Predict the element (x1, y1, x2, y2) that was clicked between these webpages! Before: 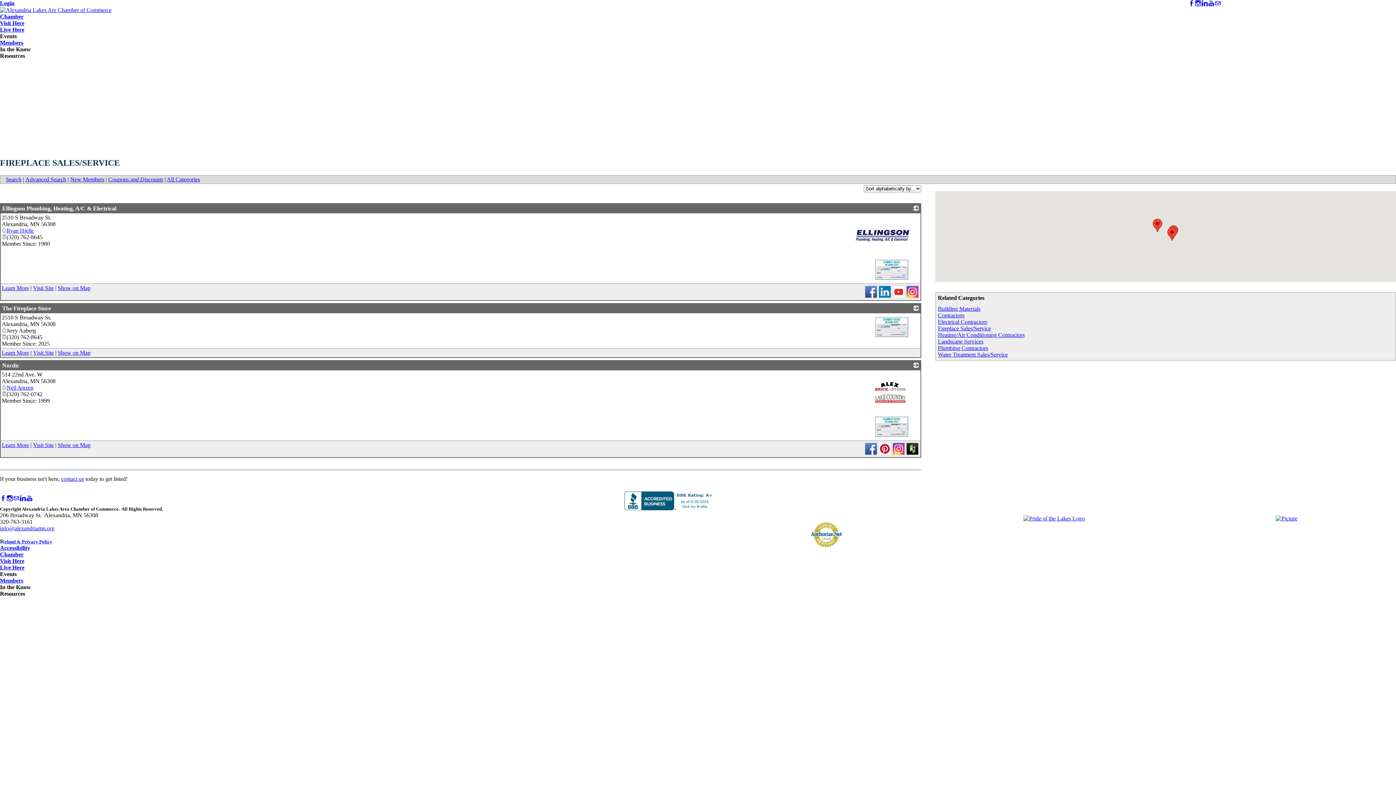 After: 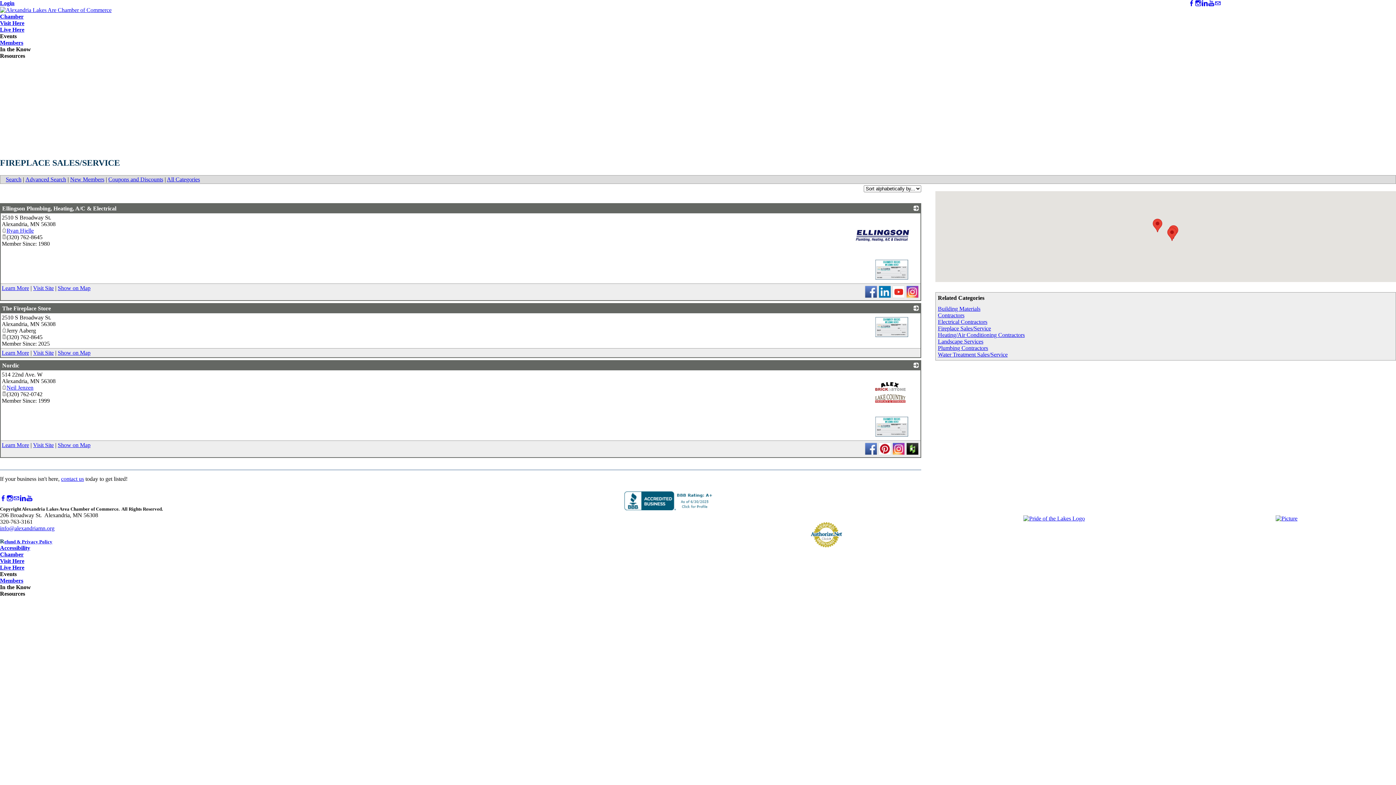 Action: label: Instagram bbox: (1195, 0, 1201, 6)